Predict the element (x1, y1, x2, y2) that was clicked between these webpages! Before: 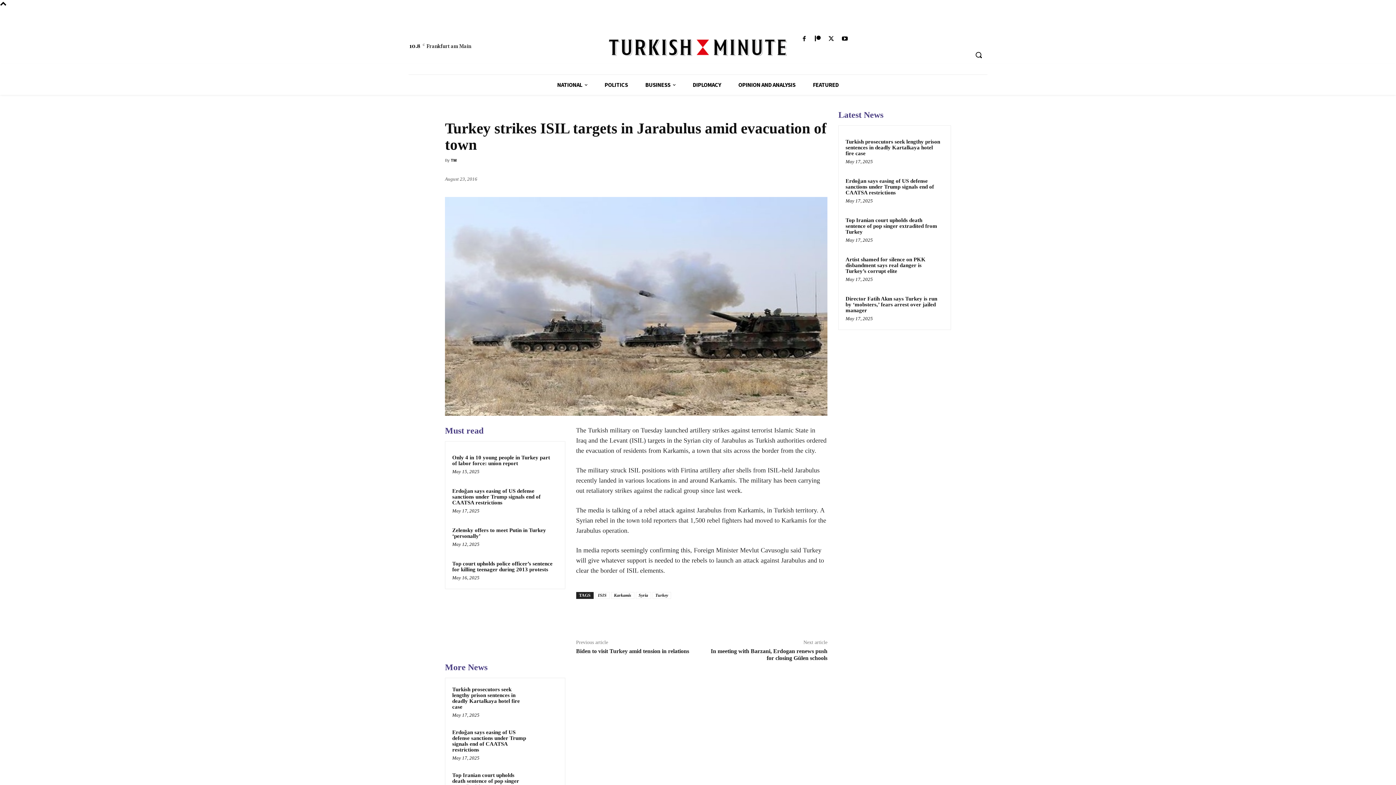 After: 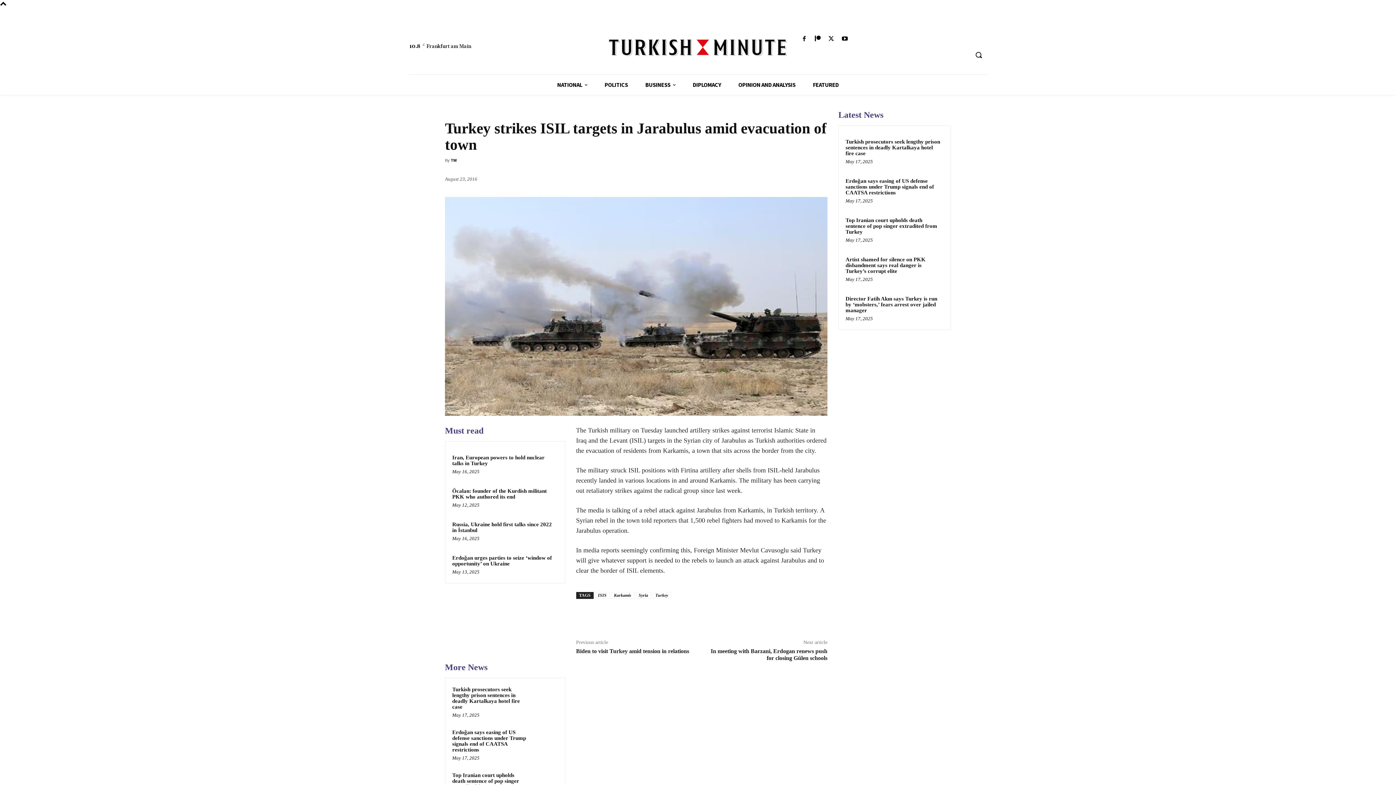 Action: bbox: (736, 608, 751, 623)